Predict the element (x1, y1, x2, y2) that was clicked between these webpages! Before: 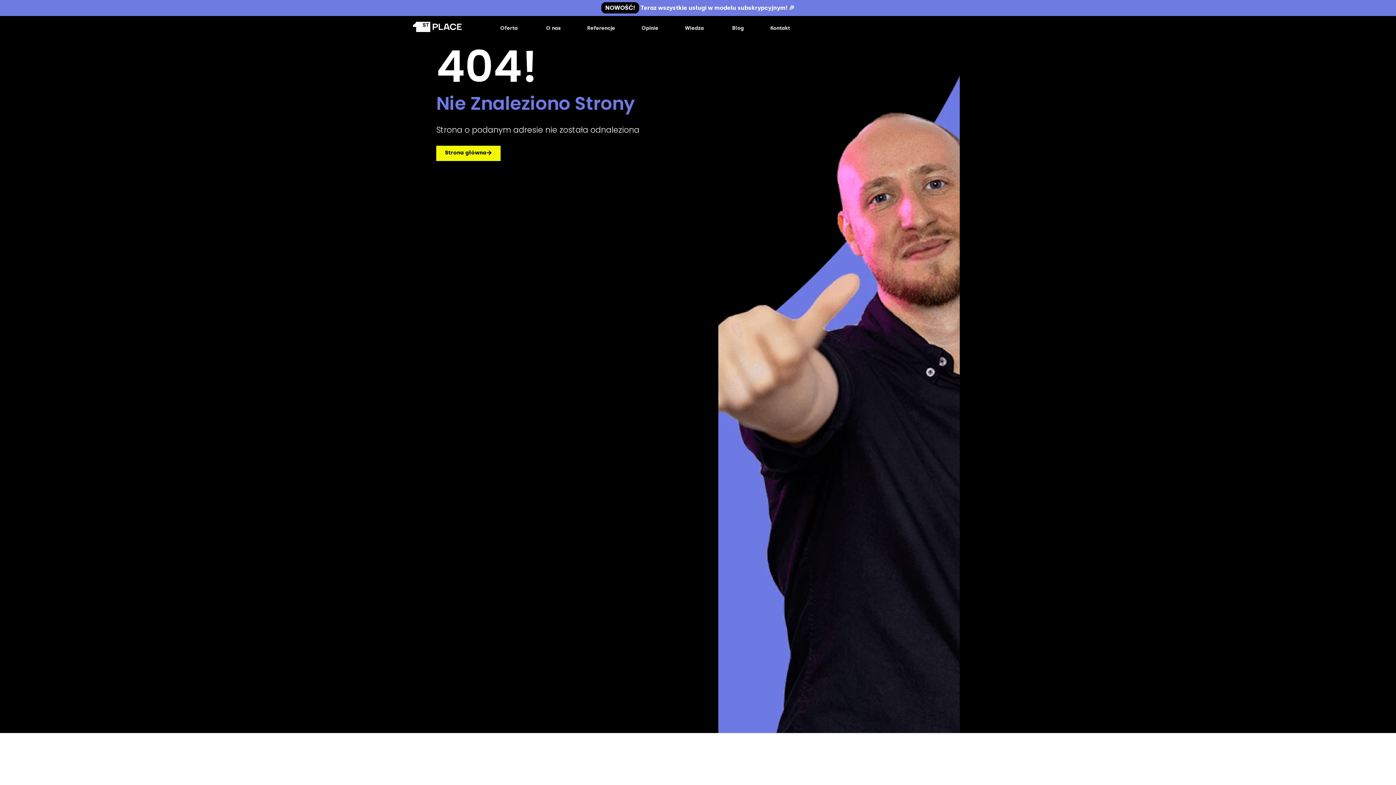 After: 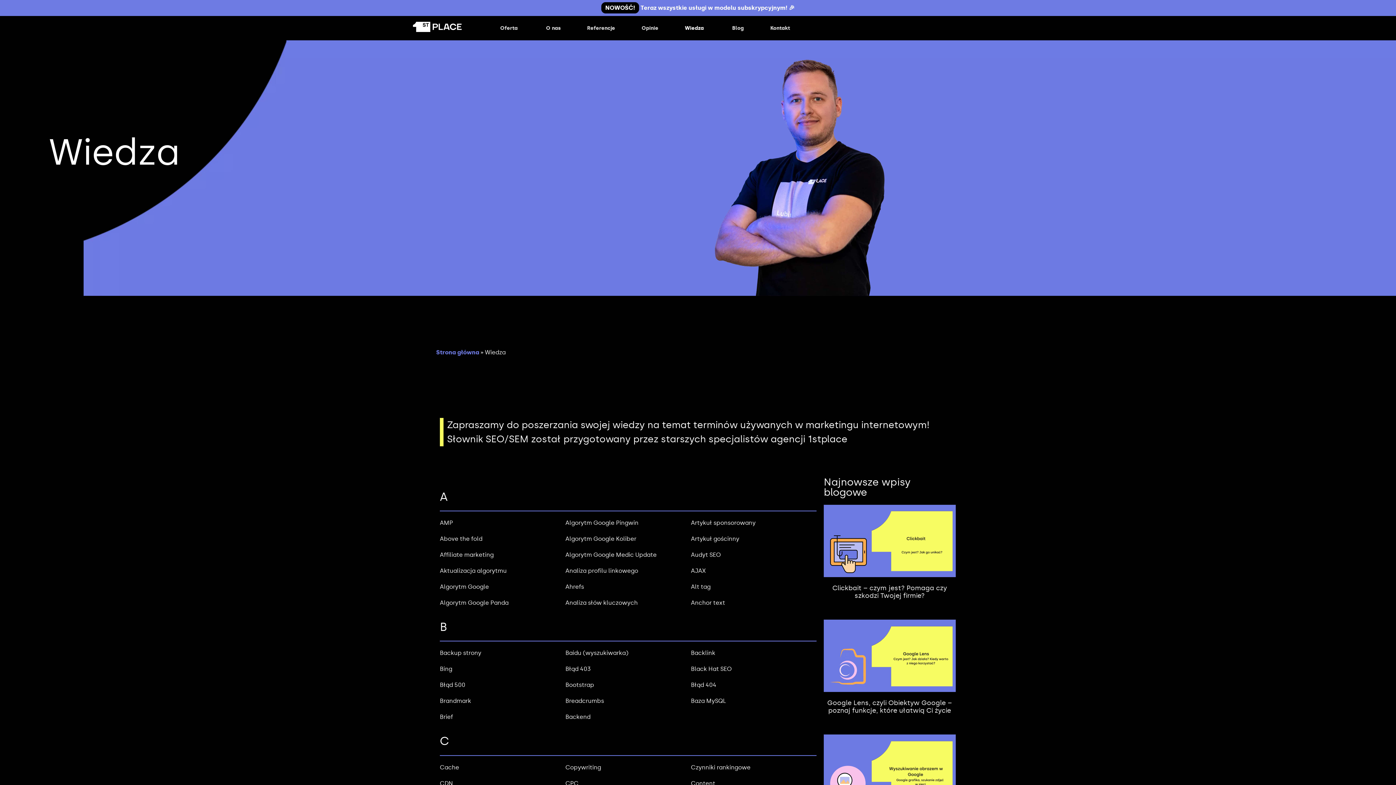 Action: bbox: (685, 24, 704, 32) label: Wiedza